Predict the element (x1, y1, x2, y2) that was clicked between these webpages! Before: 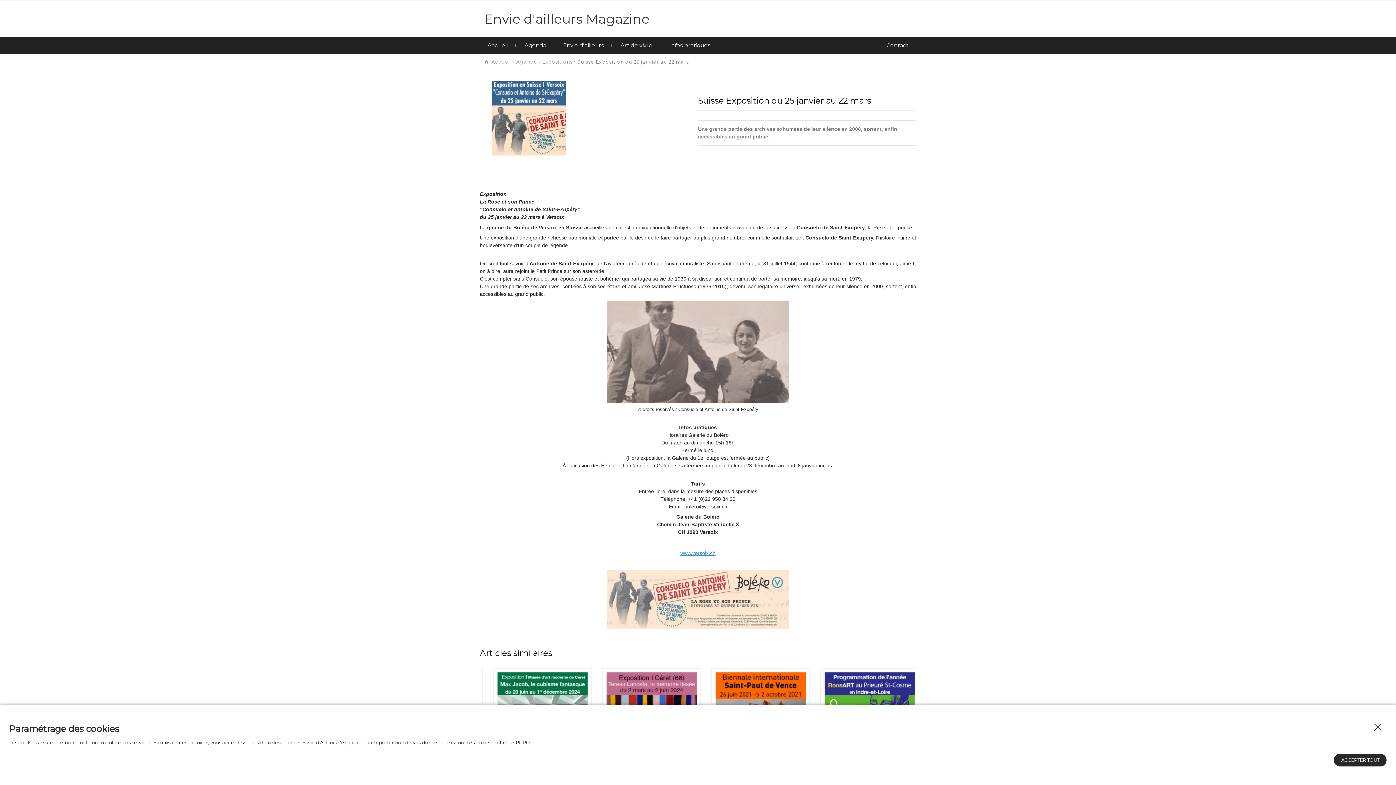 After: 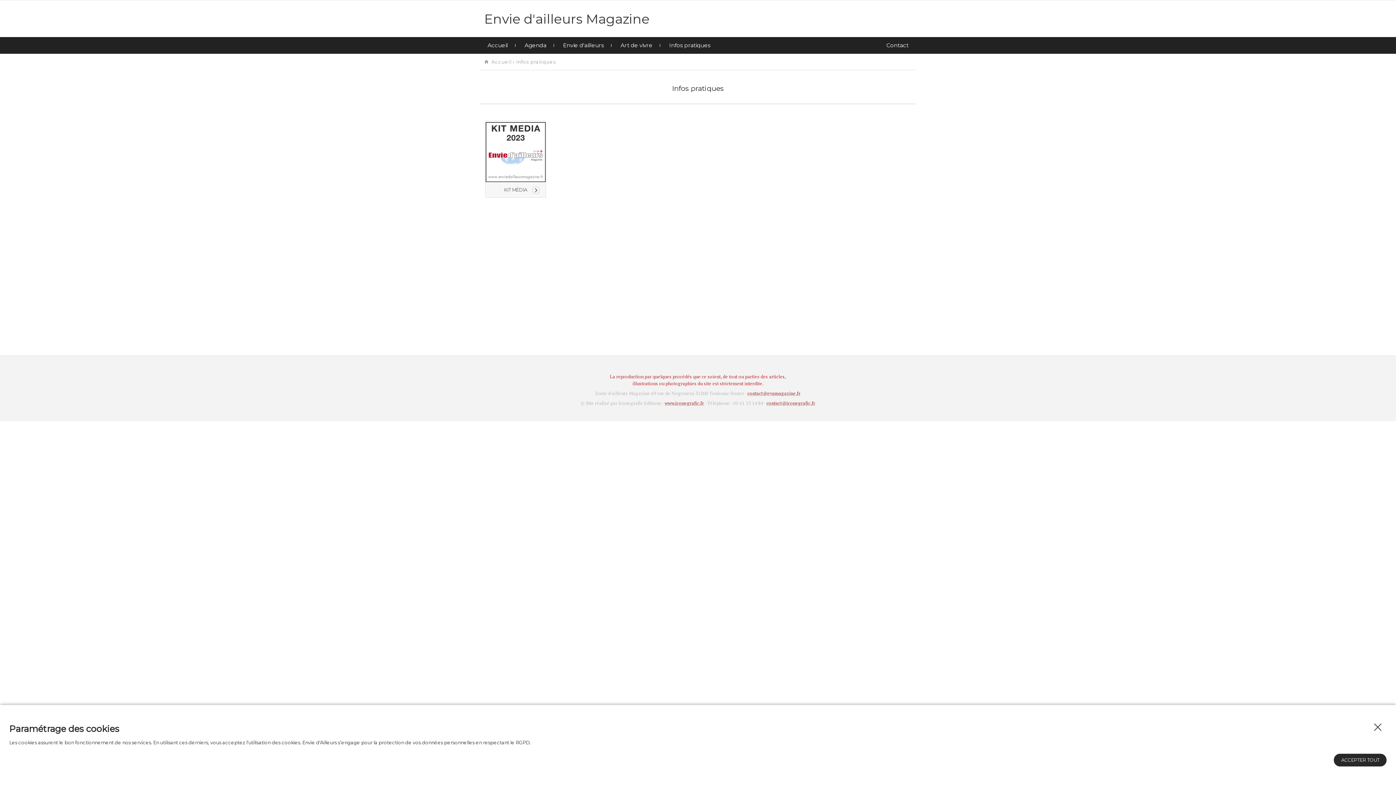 Action: bbox: (661, 37, 718, 53) label: Infos pratiques